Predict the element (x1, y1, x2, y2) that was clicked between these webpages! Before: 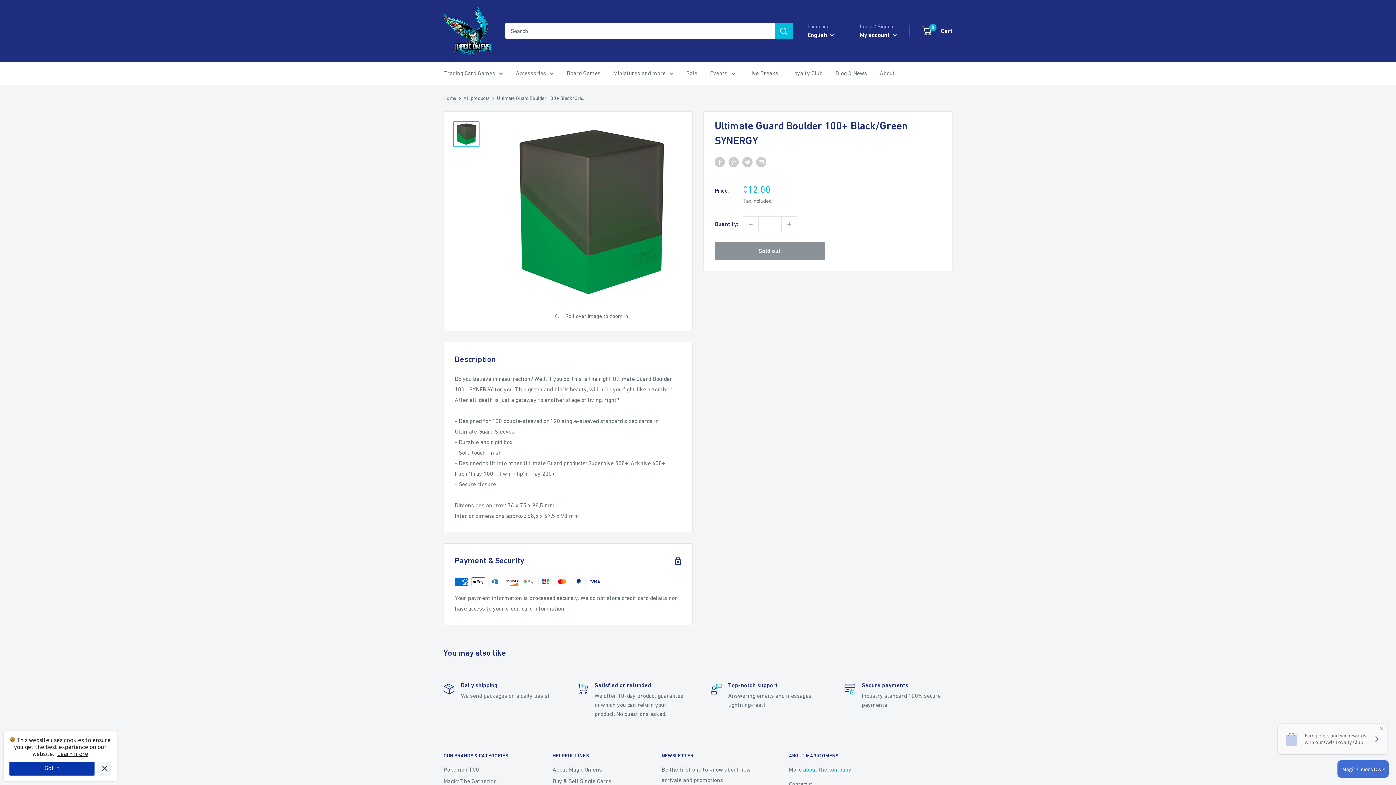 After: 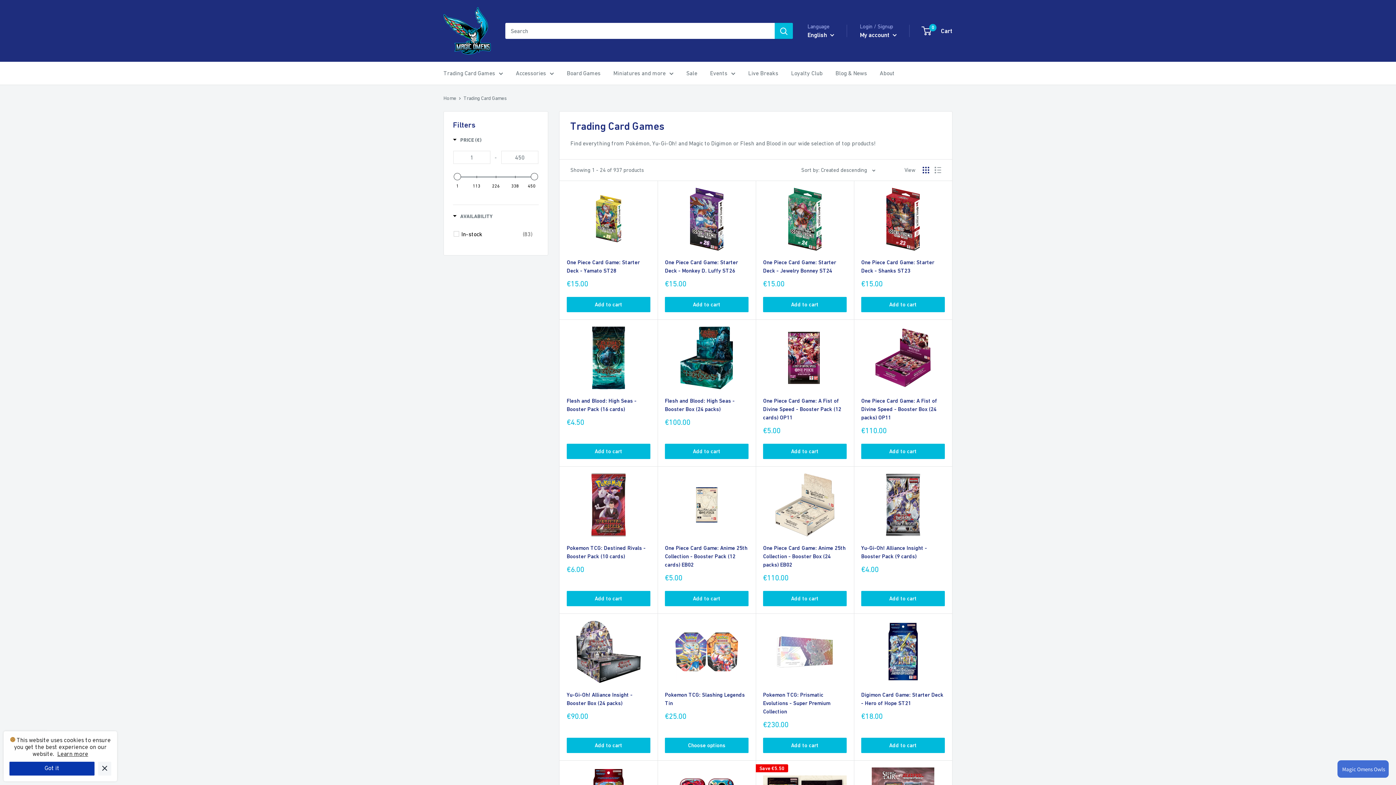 Action: label: Trading Card Games bbox: (443, 68, 503, 78)